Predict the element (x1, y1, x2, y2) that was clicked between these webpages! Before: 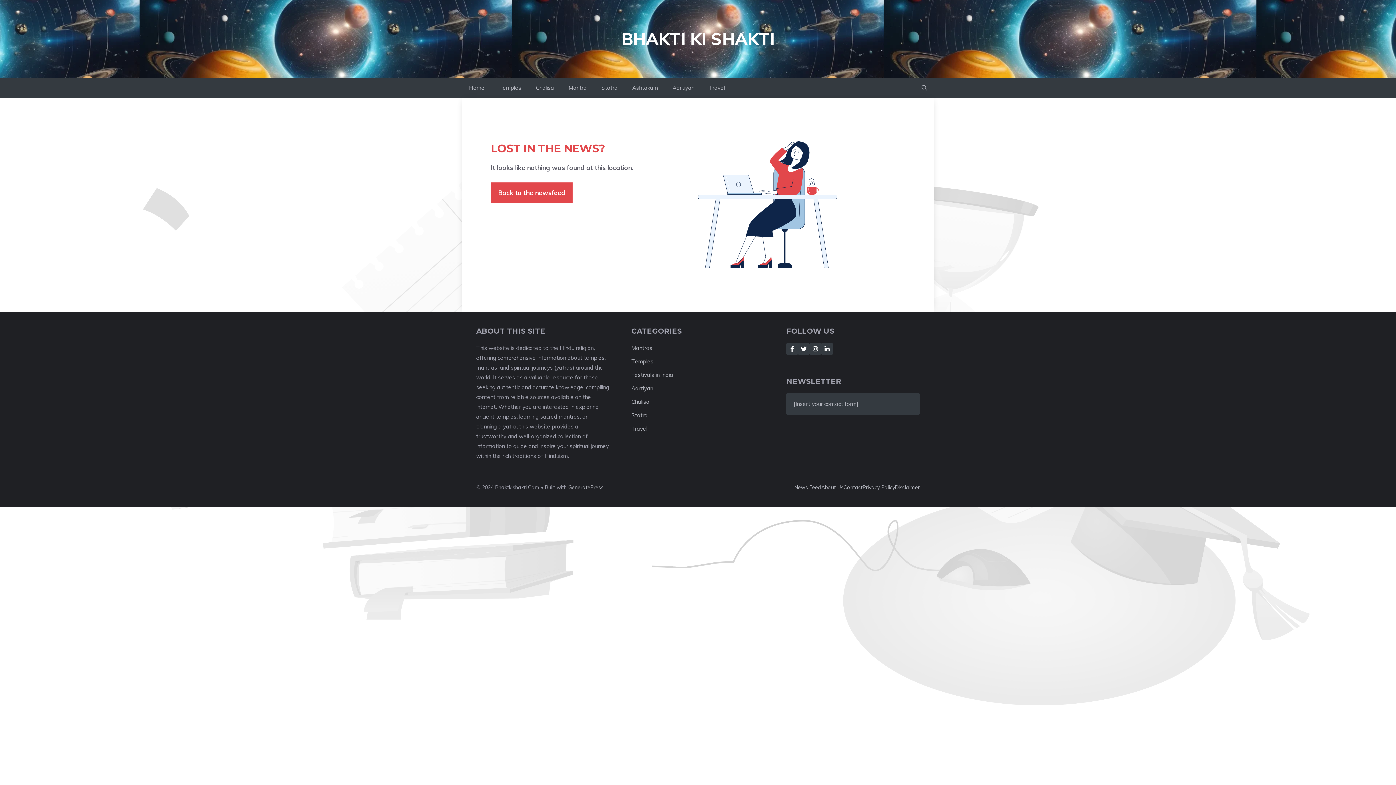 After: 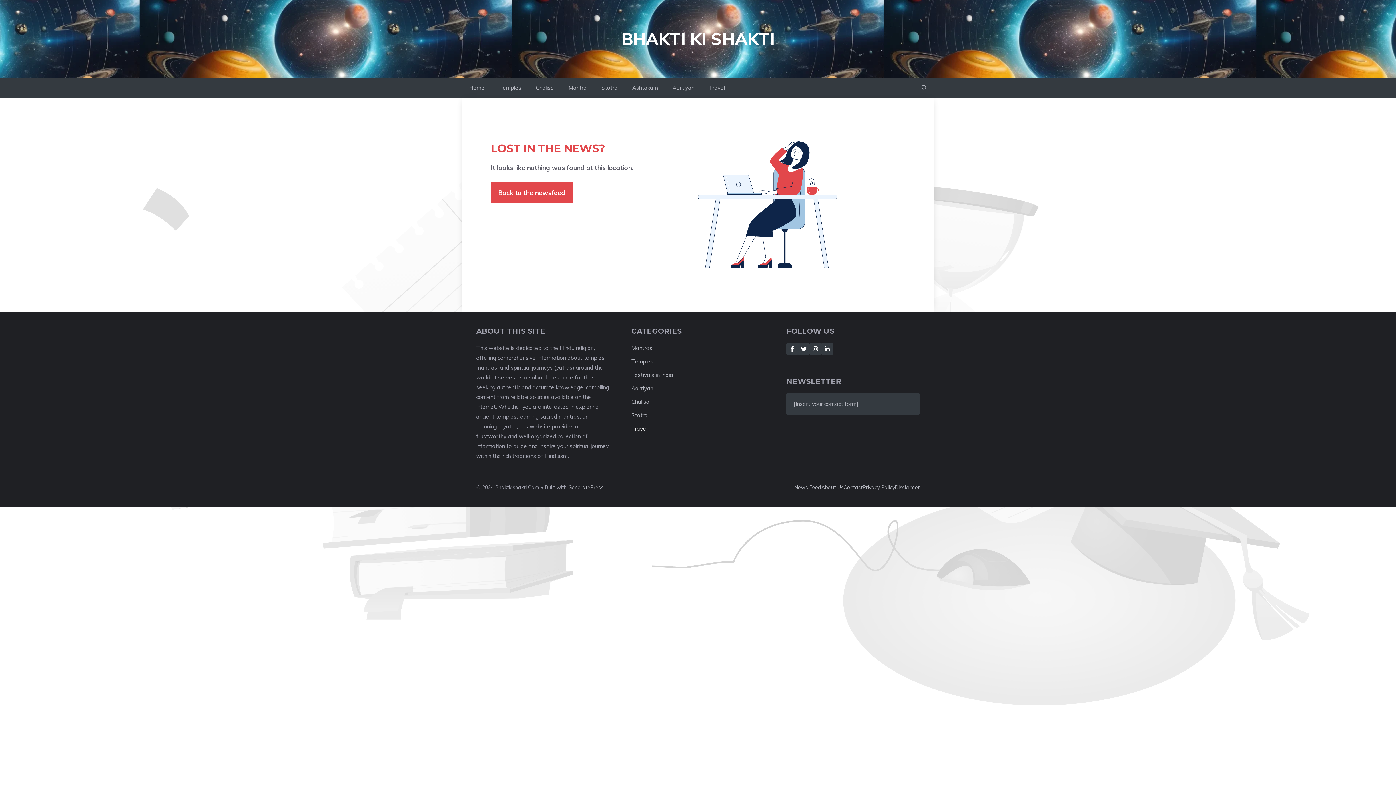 Action: label: Travel bbox: (631, 425, 647, 432)